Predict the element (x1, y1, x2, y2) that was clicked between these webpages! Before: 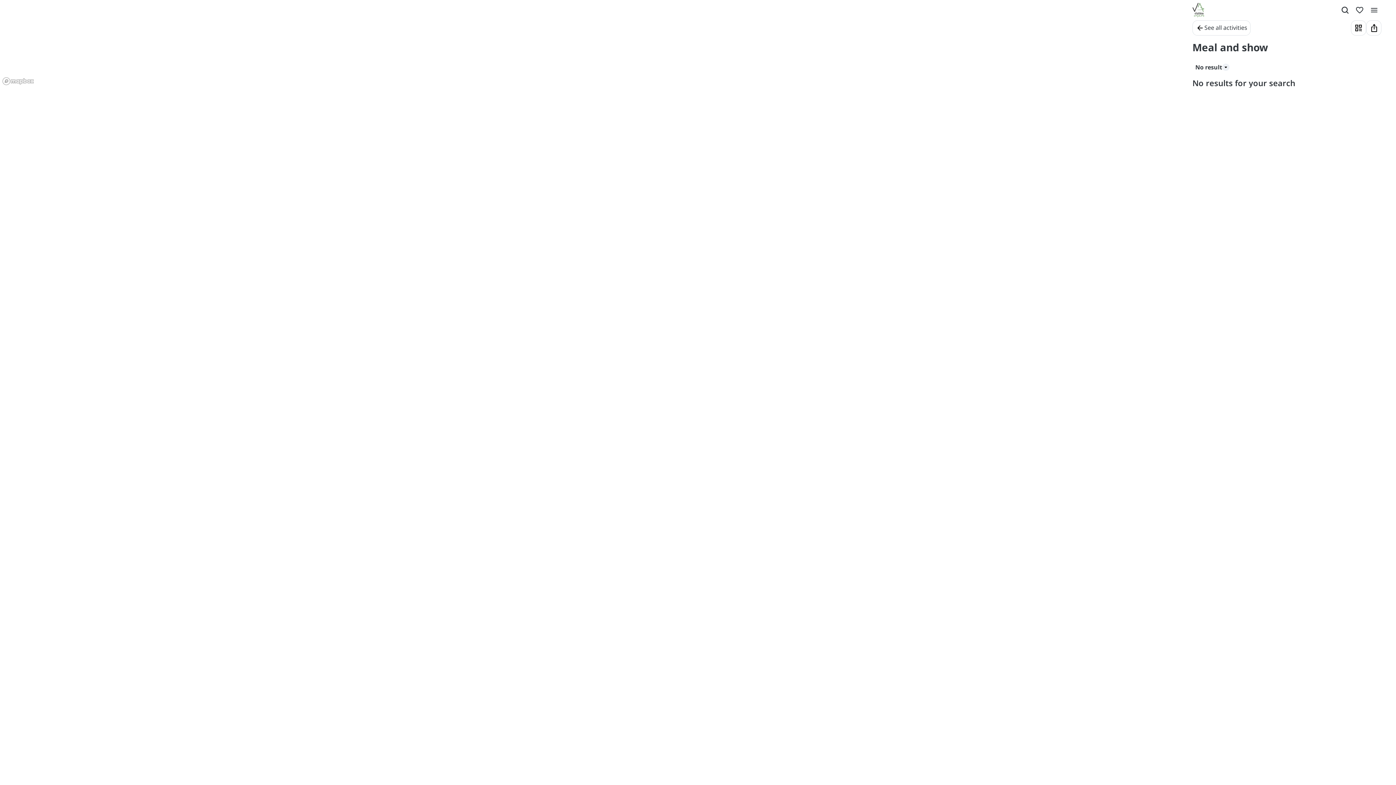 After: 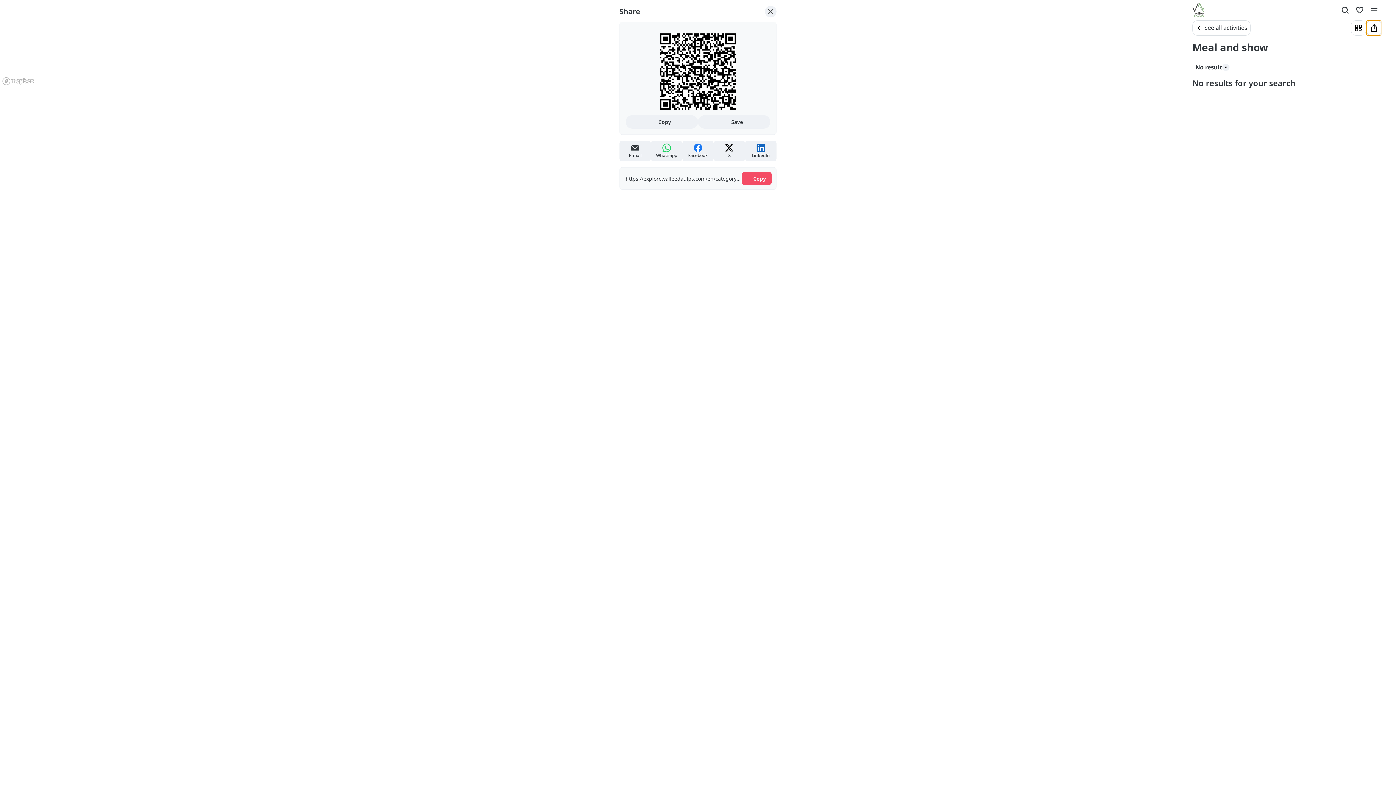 Action: bbox: (1366, 20, 1381, 35)